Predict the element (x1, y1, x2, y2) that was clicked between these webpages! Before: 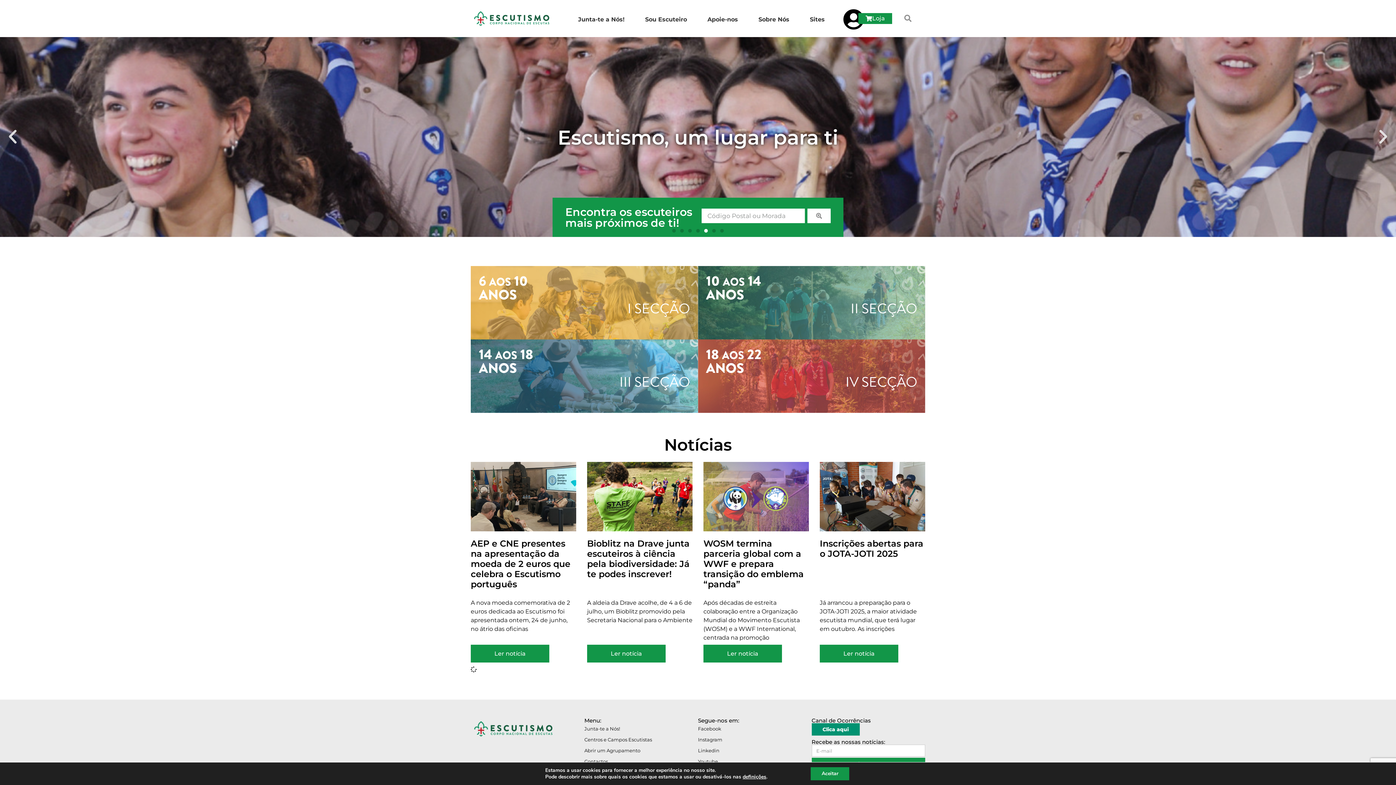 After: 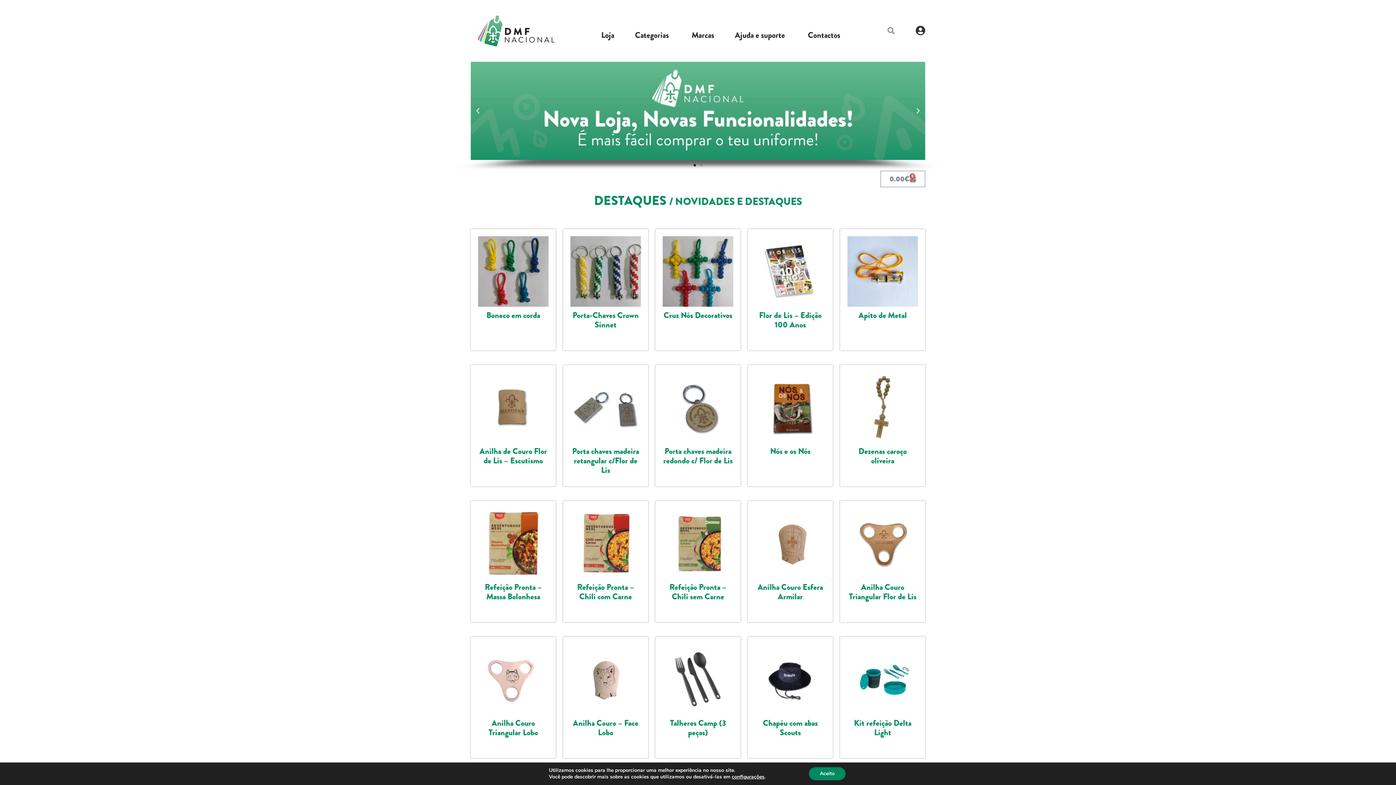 Action: label: Loja bbox: (858, 13, 892, 24)